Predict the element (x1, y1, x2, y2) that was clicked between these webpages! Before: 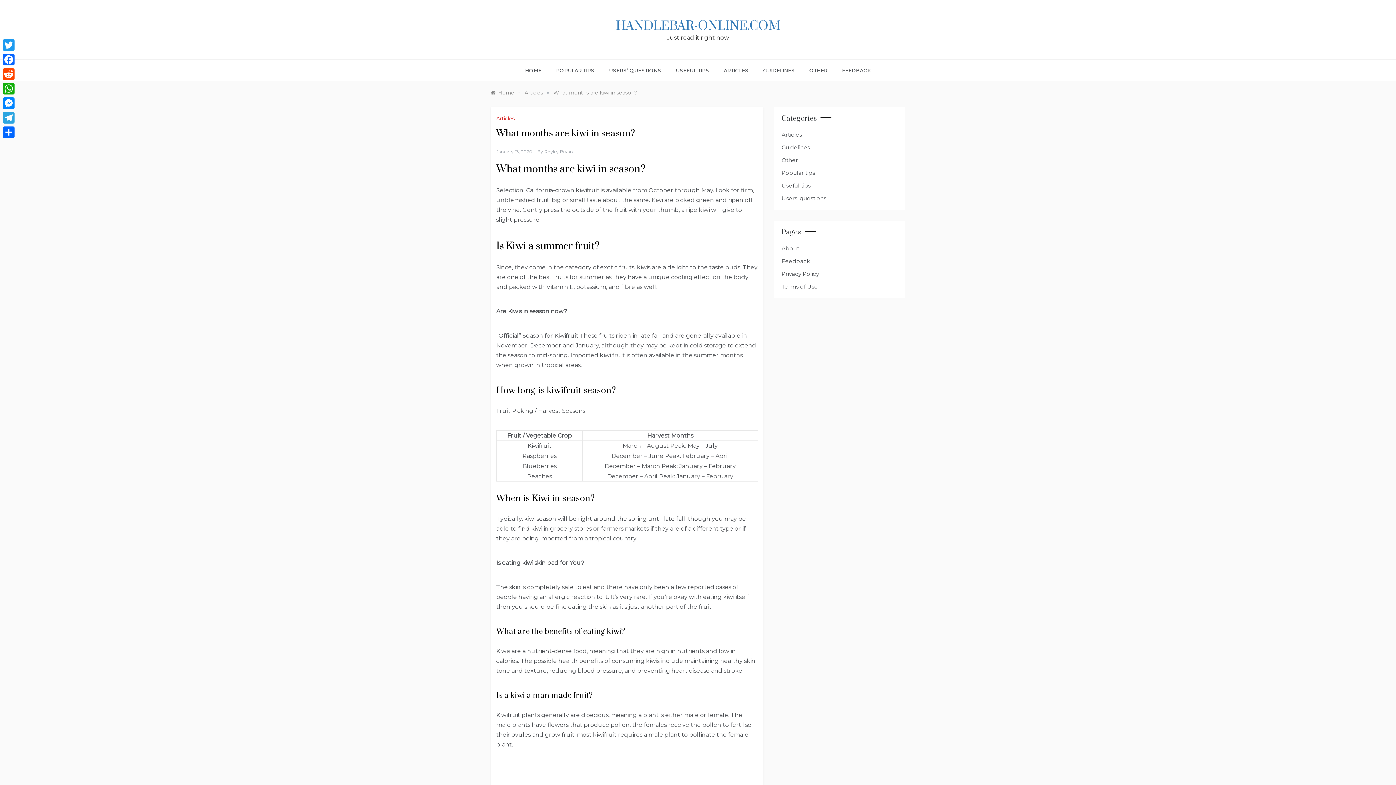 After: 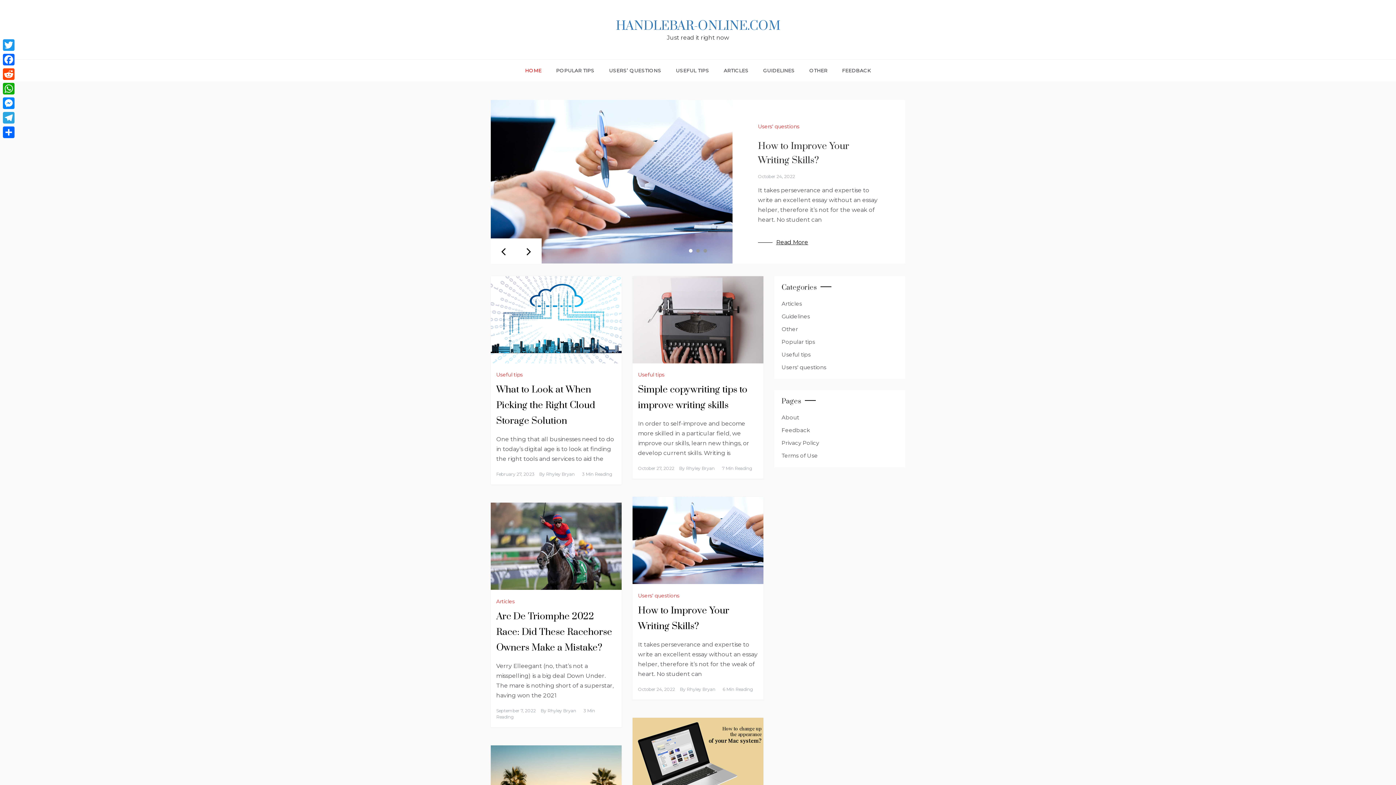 Action: label: Home bbox: (490, 89, 514, 96)